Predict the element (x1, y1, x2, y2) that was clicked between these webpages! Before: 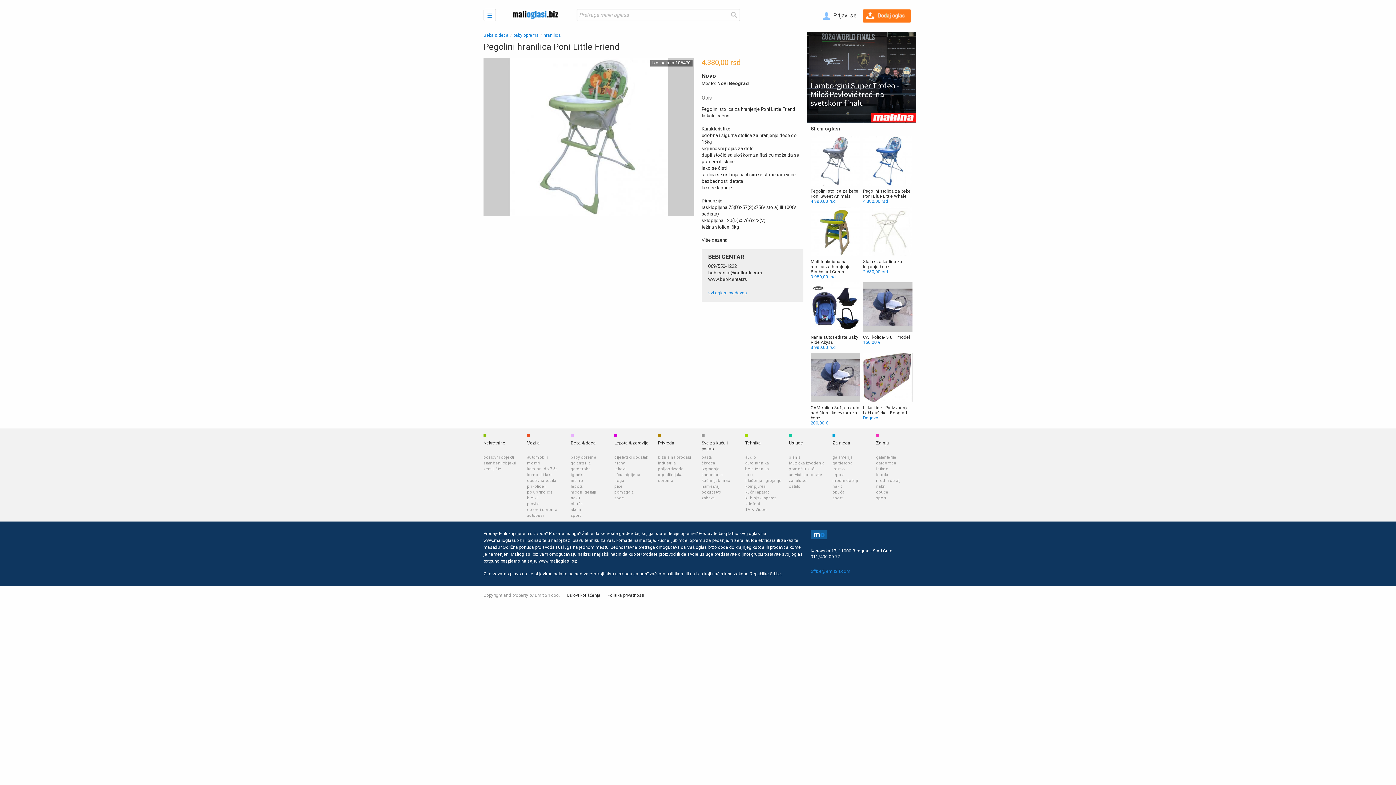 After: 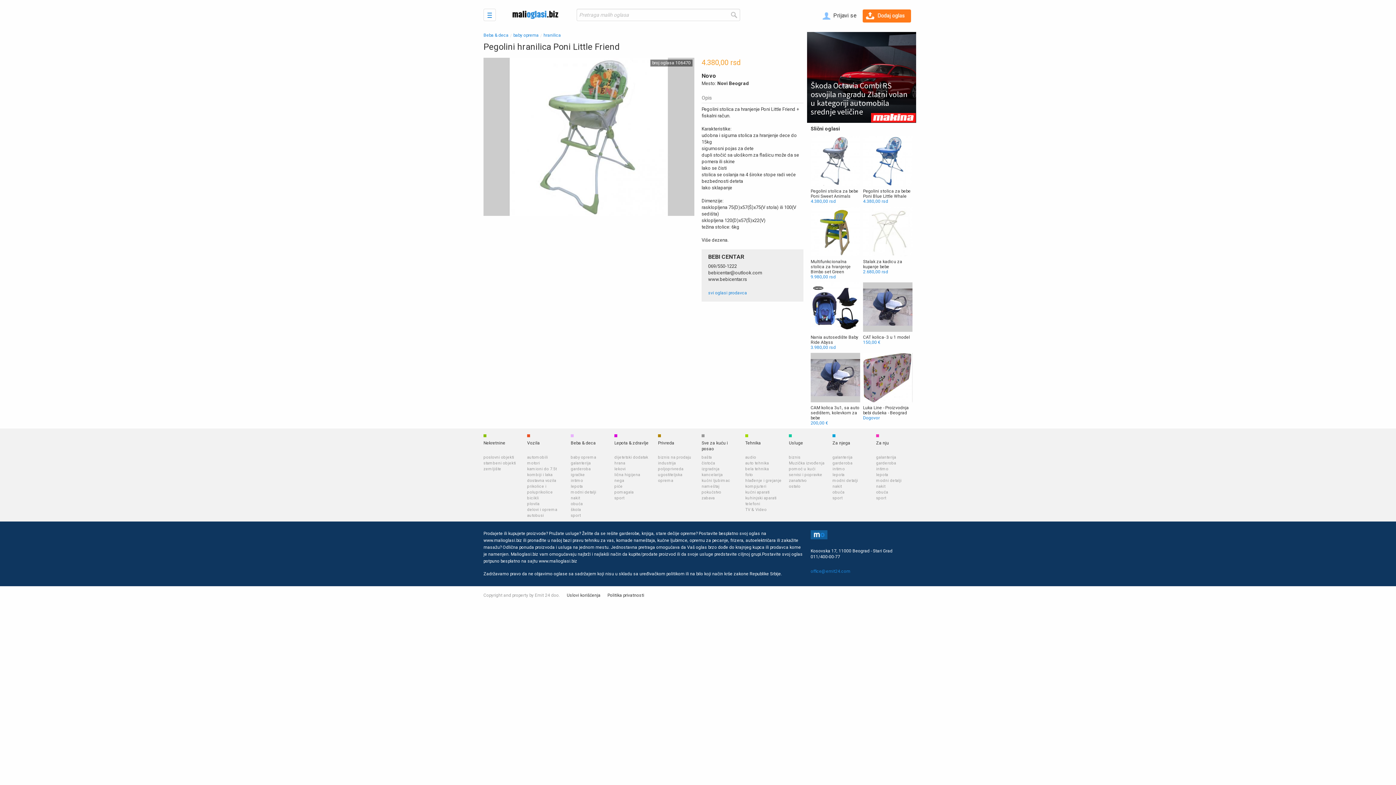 Action: label: office@emit24.com bbox: (810, 569, 850, 574)